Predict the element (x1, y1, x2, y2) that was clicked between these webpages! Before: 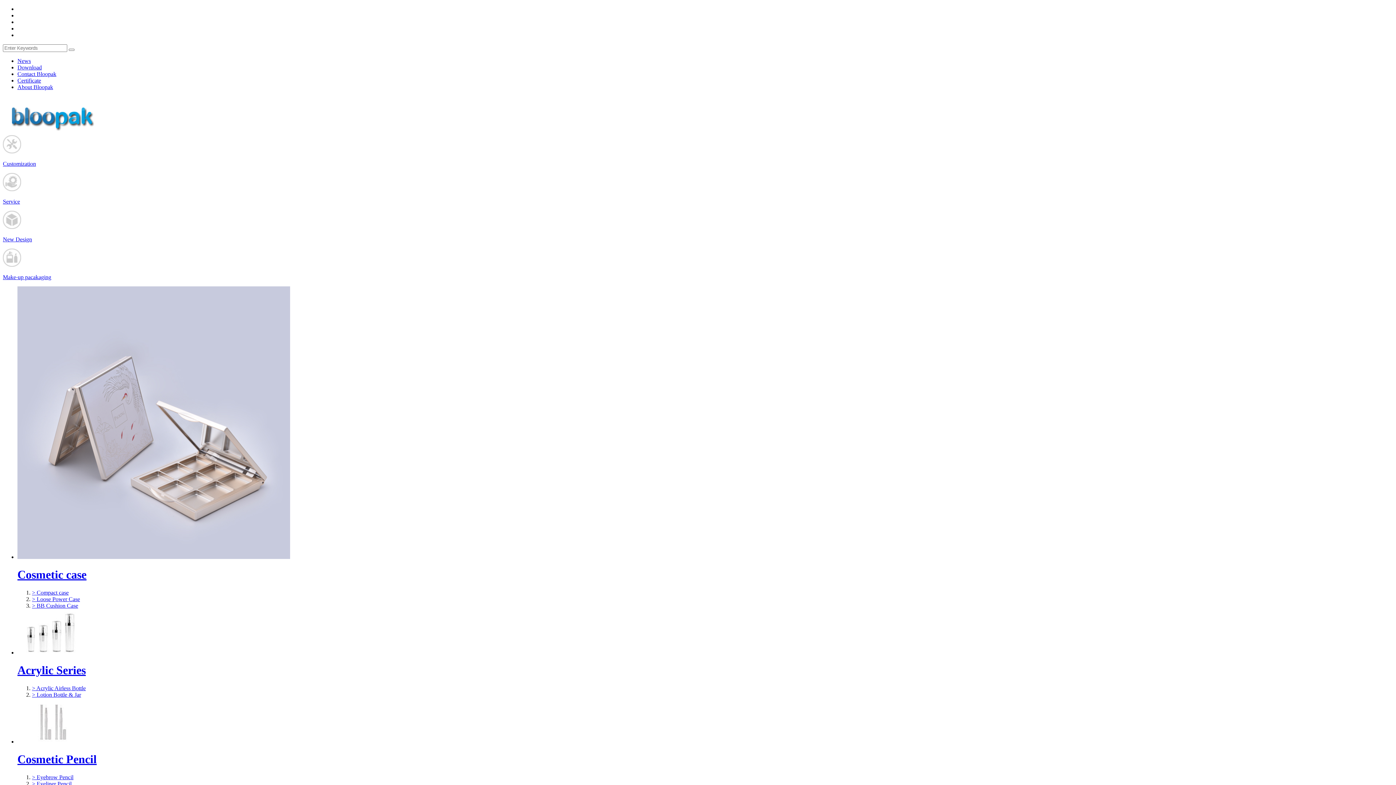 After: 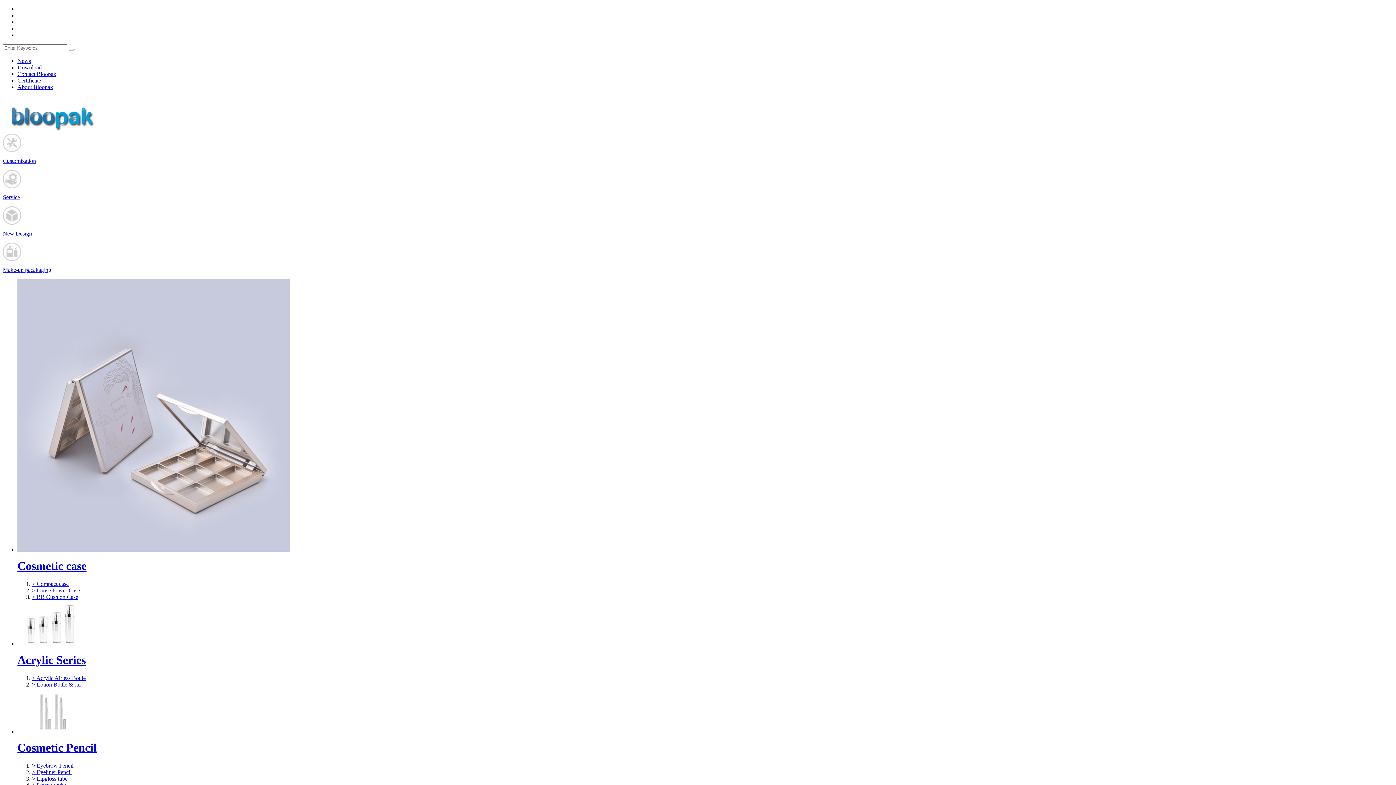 Action: bbox: (32, 602, 78, 609) label: > BB Cushion Case